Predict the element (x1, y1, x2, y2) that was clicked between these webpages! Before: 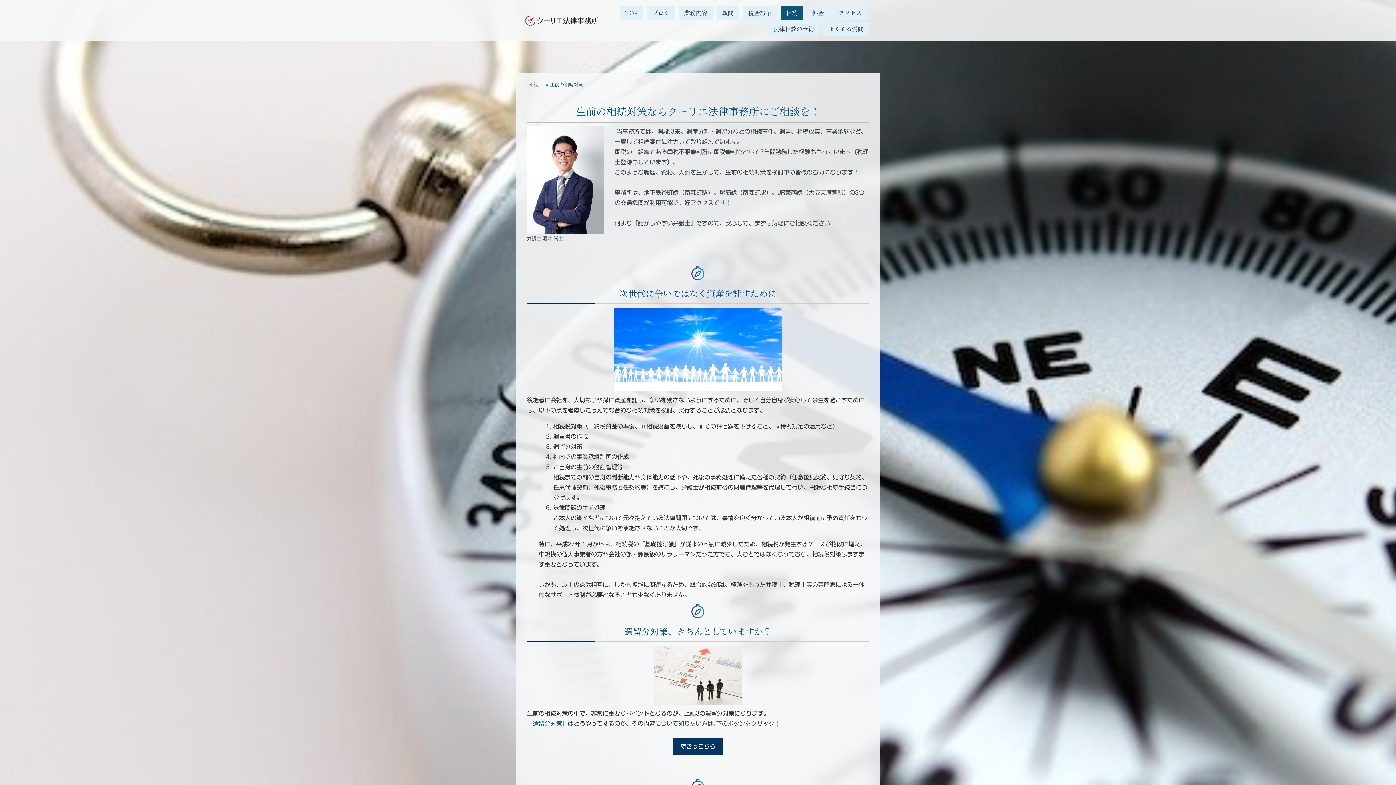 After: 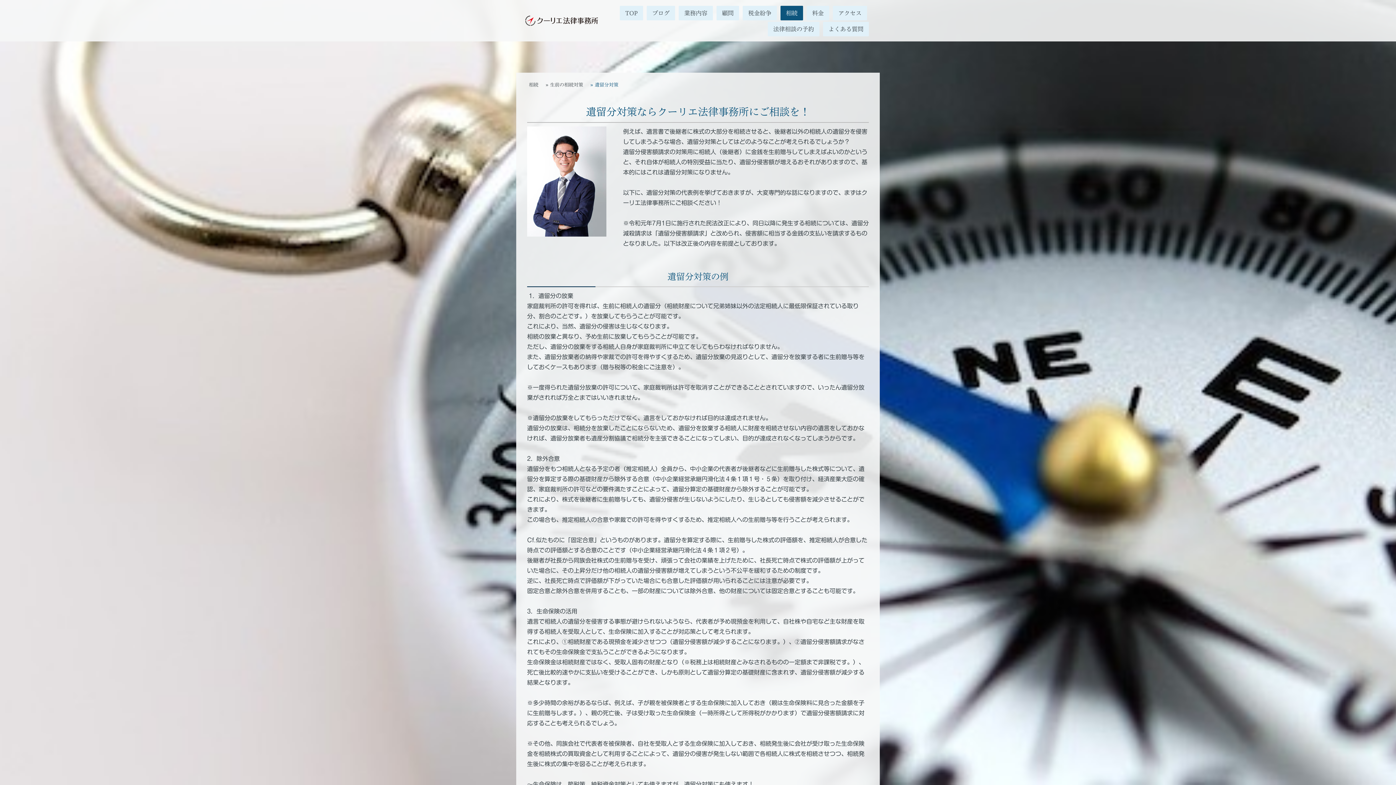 Action: label: 続きはこちら bbox: (673, 738, 723, 755)